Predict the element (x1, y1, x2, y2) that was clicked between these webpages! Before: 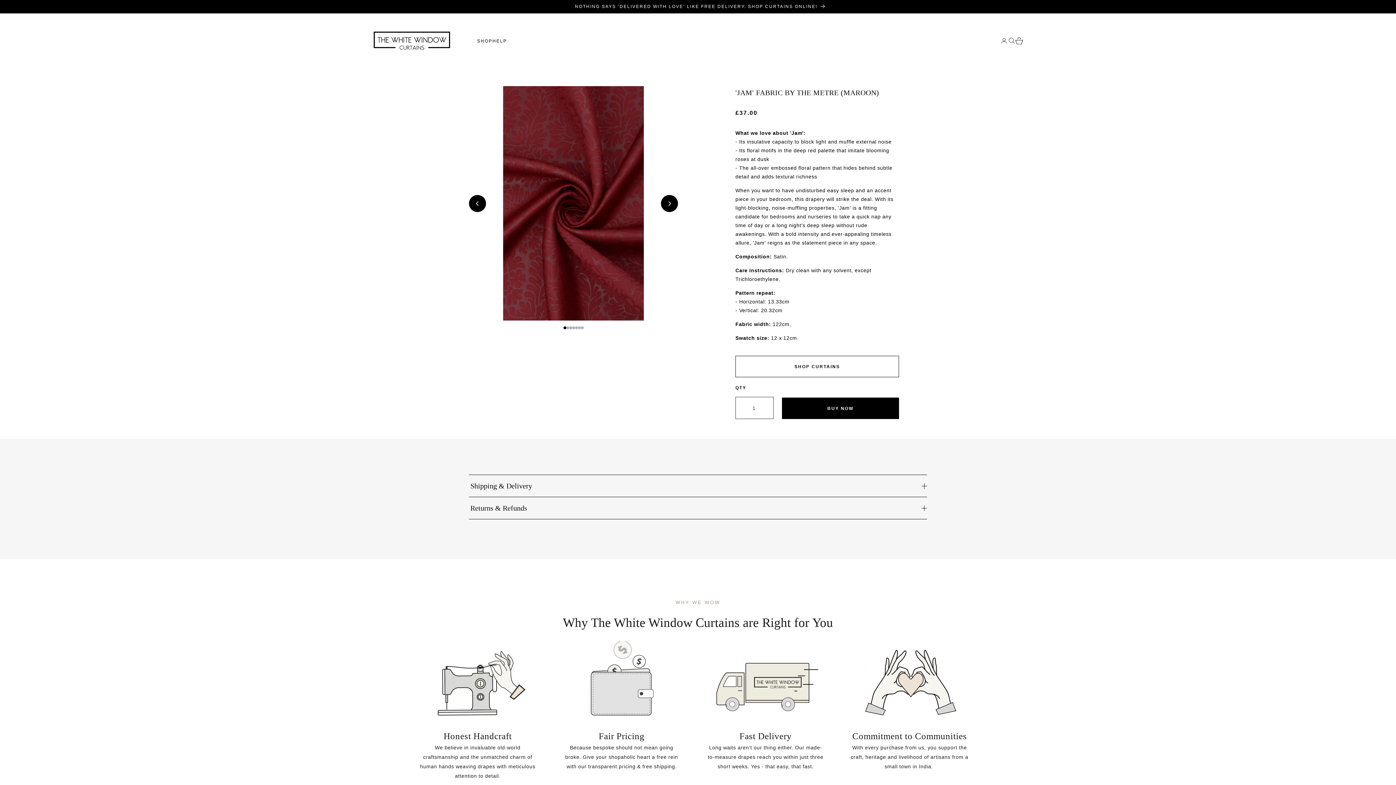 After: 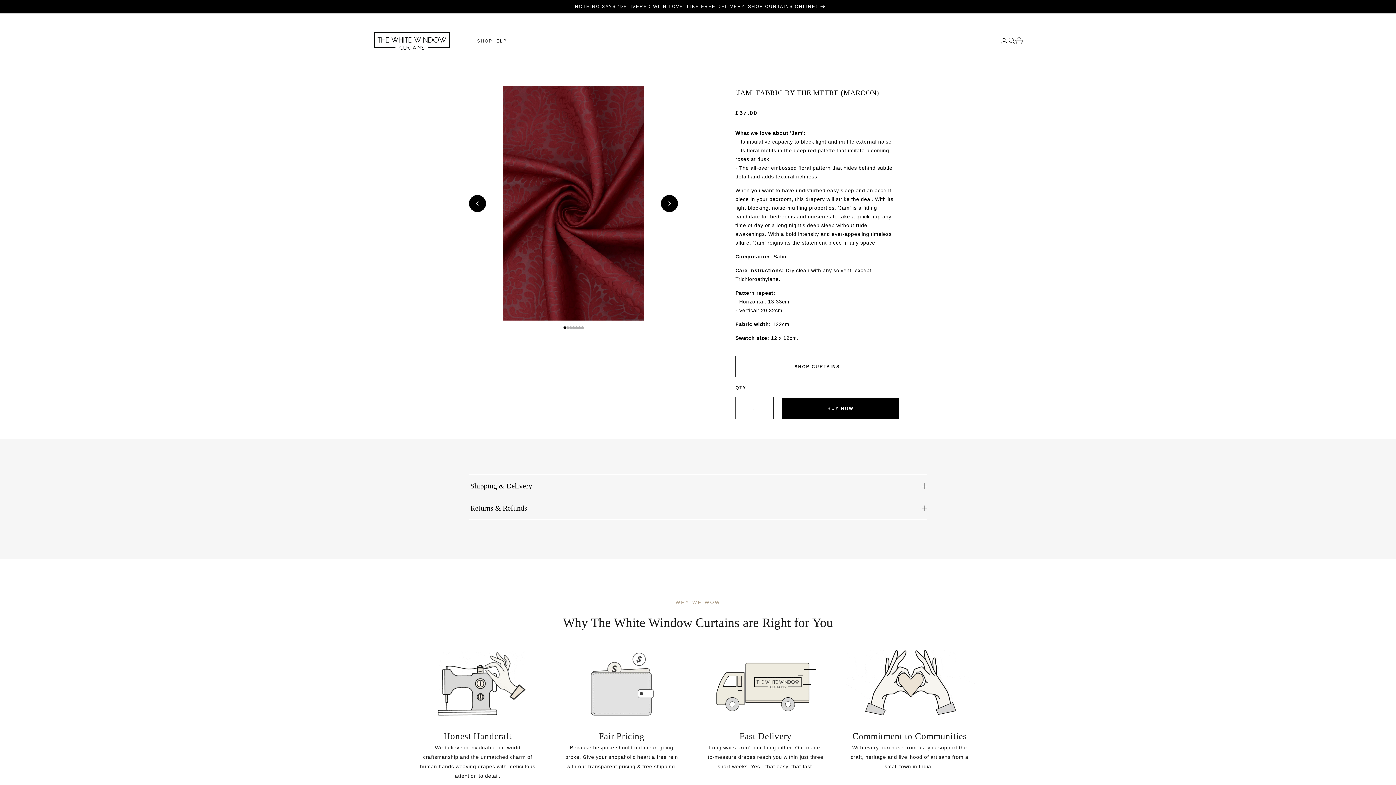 Action: label: BUY NOW bbox: (782, 397, 899, 419)